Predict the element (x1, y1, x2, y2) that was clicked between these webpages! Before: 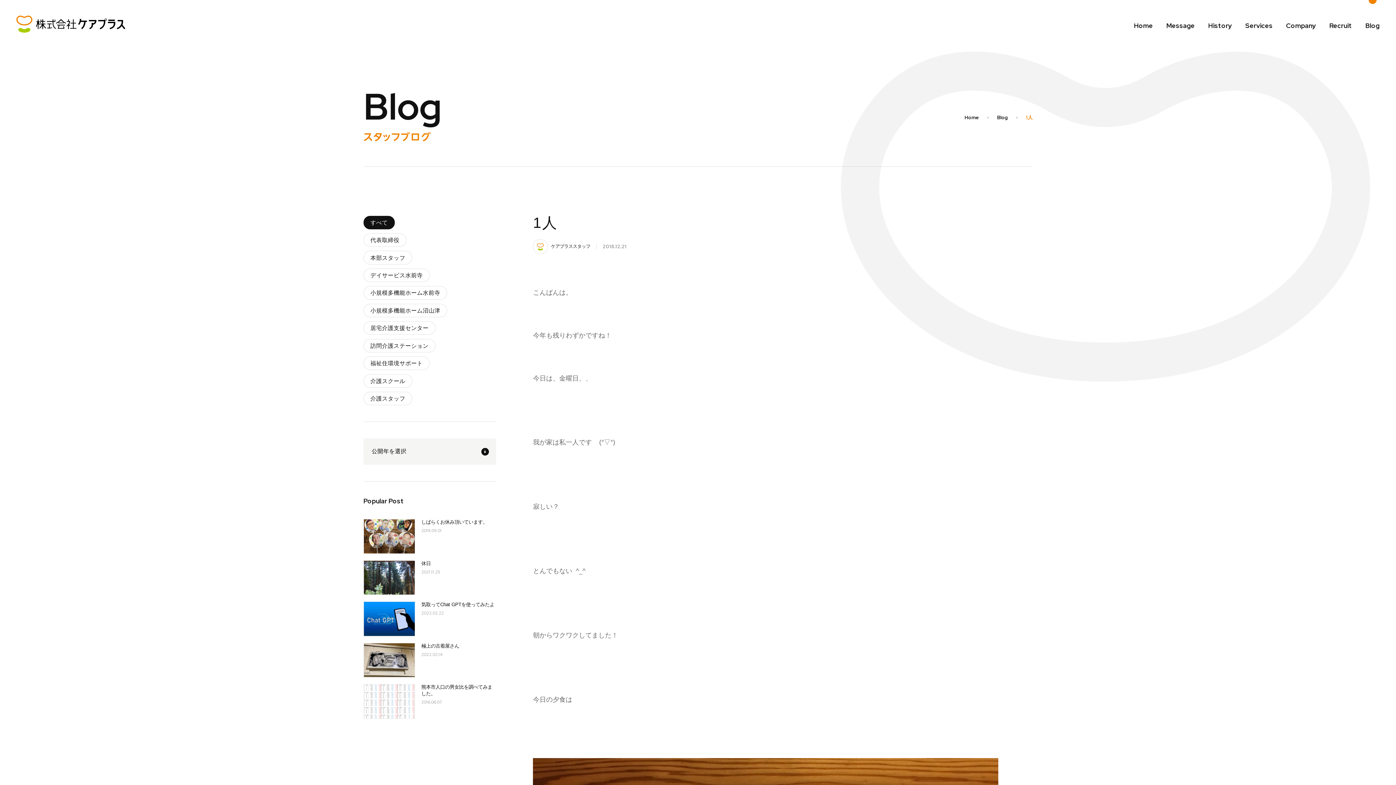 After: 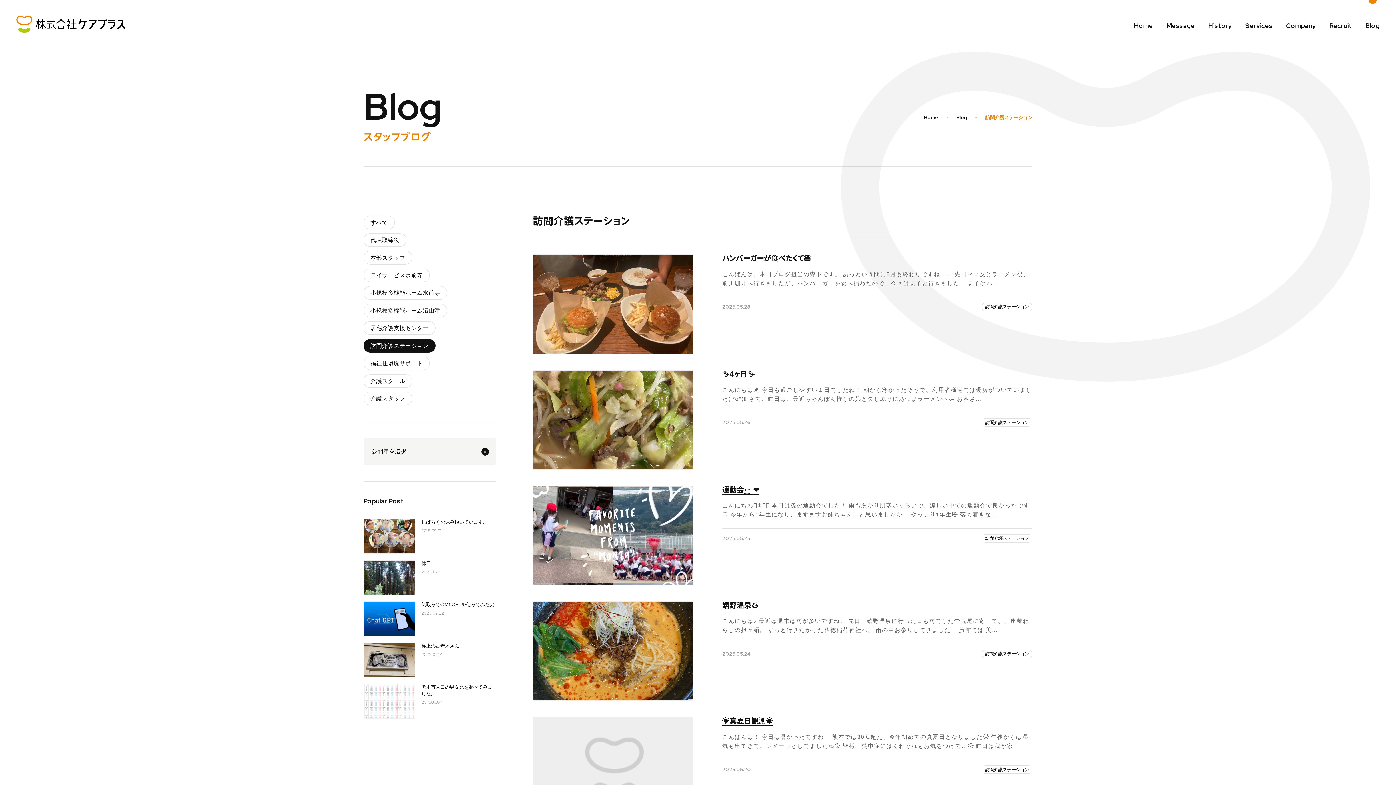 Action: label: 訪問介護ステーション bbox: (363, 339, 435, 352)